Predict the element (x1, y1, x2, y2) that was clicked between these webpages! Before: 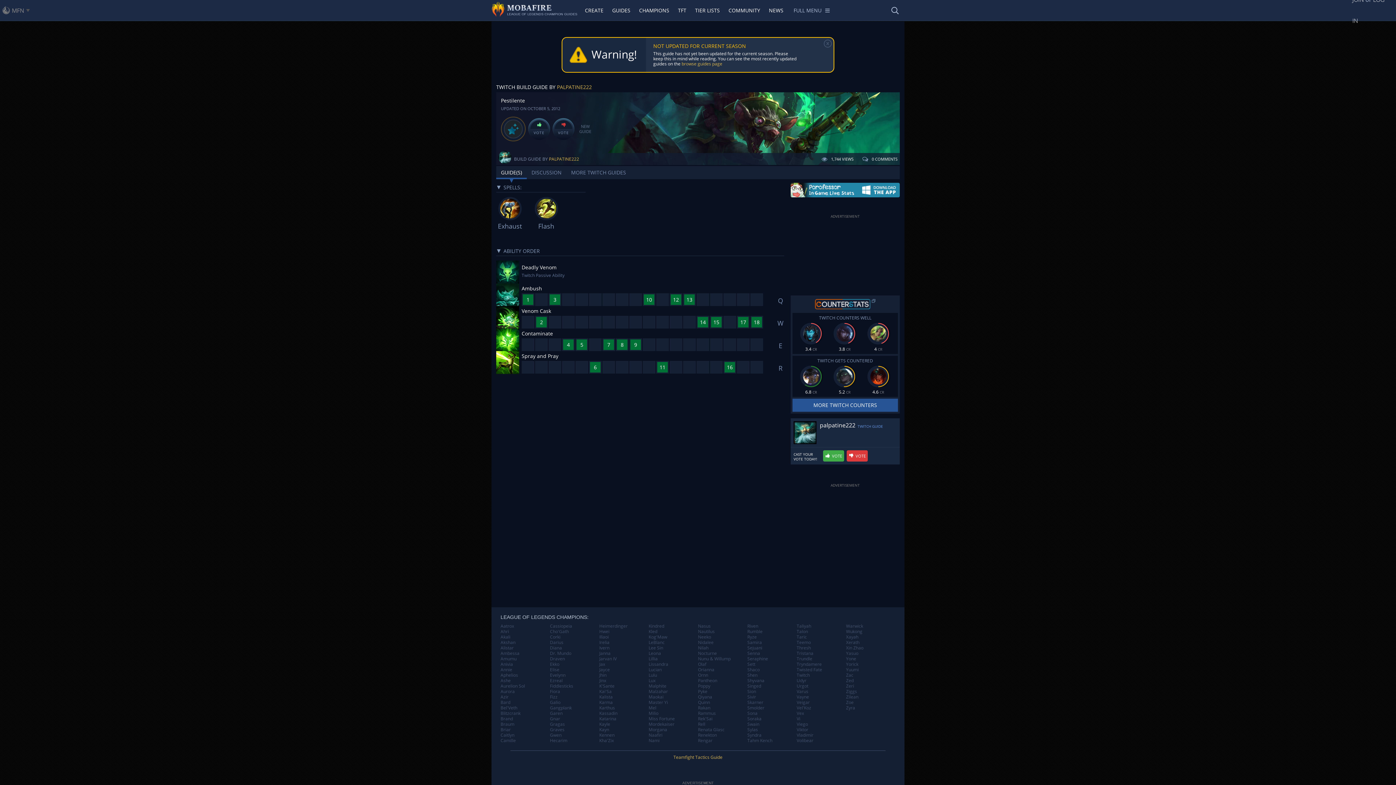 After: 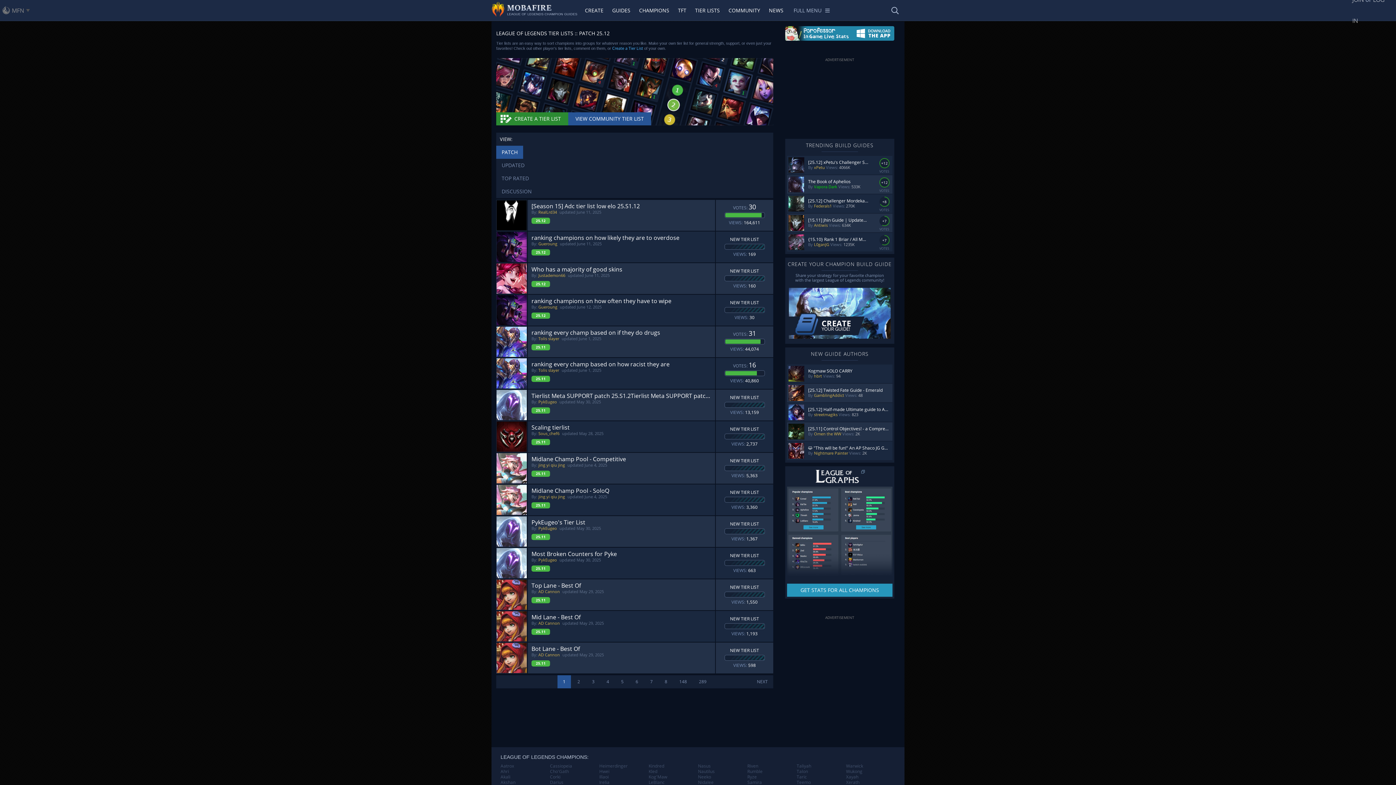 Action: bbox: (690, 0, 724, 20) label: TIER LISTS